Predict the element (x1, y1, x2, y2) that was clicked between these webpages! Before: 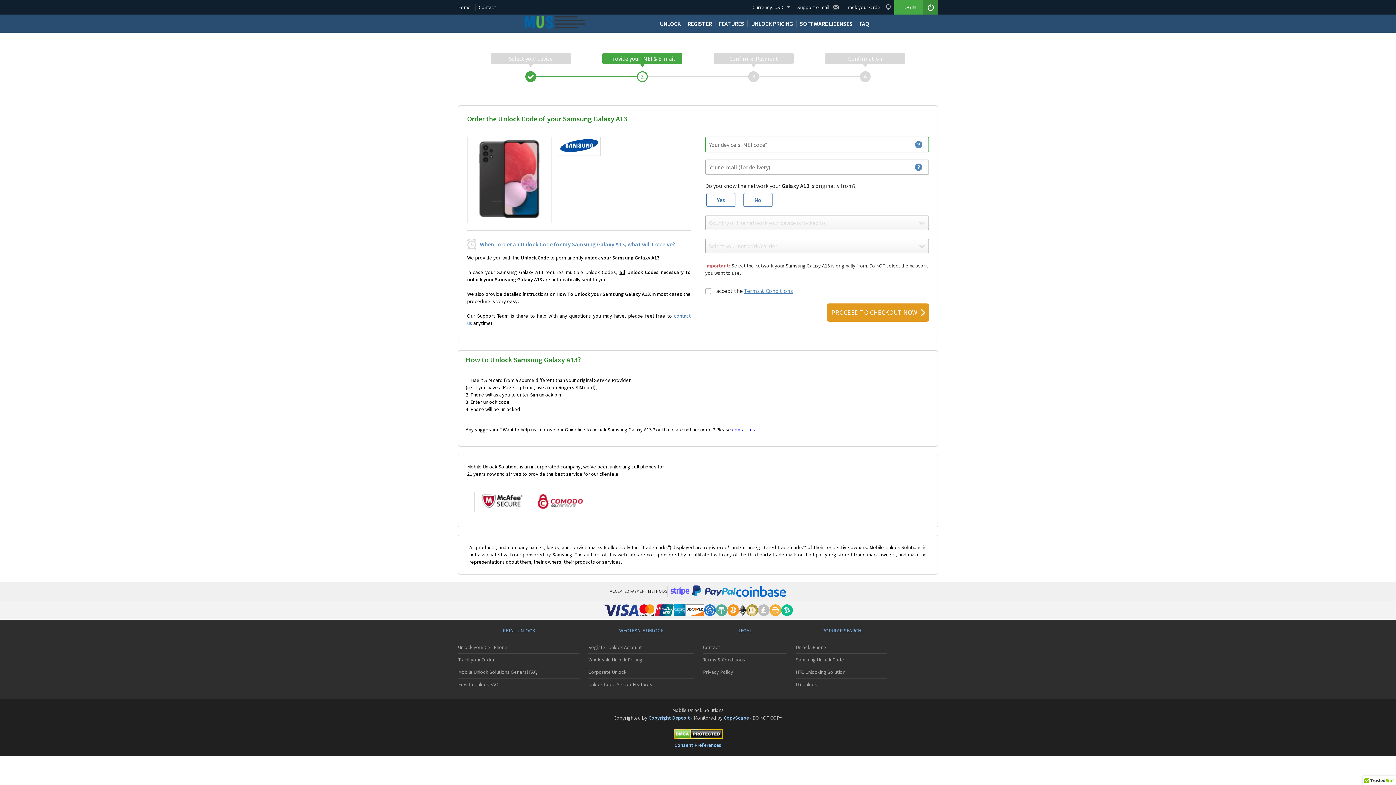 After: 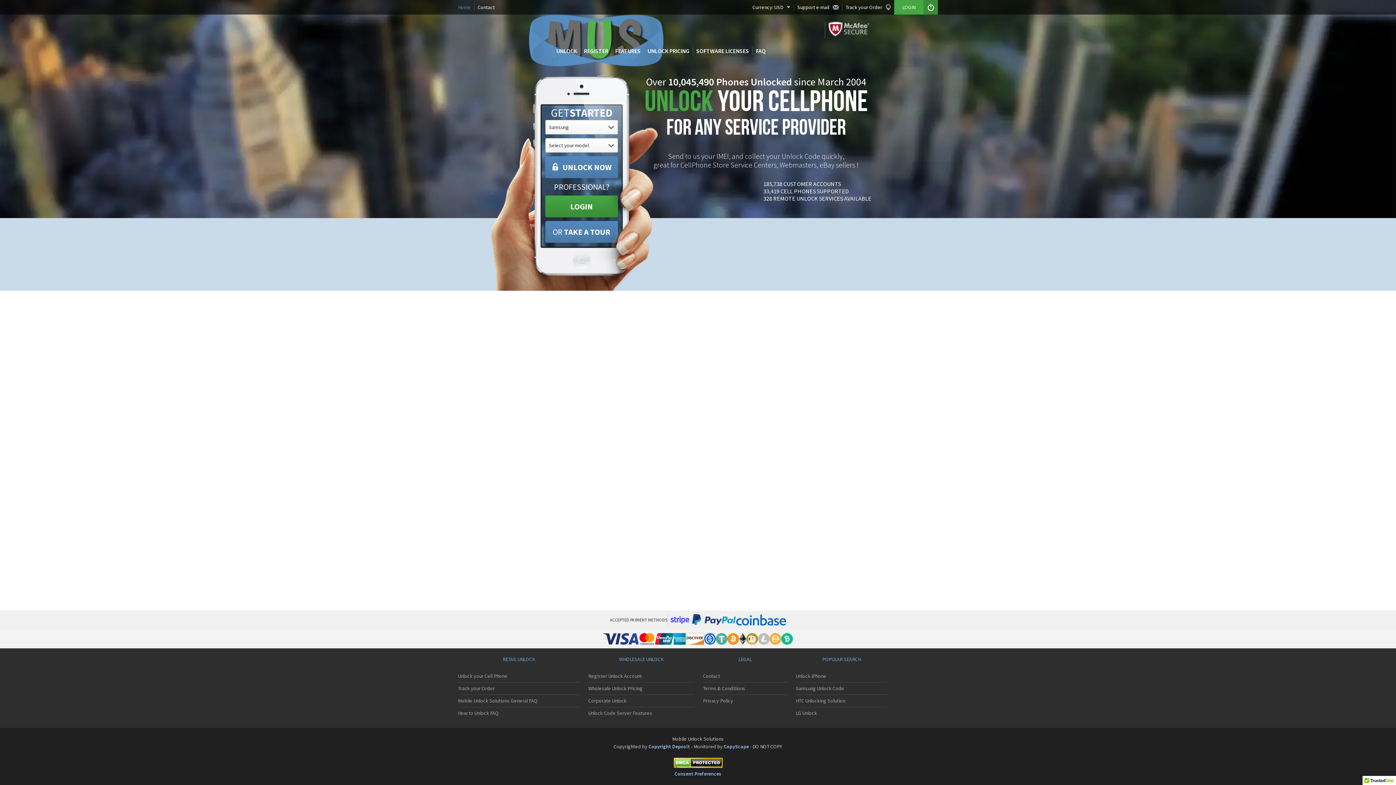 Action: bbox: (523, 24, 586, 31)